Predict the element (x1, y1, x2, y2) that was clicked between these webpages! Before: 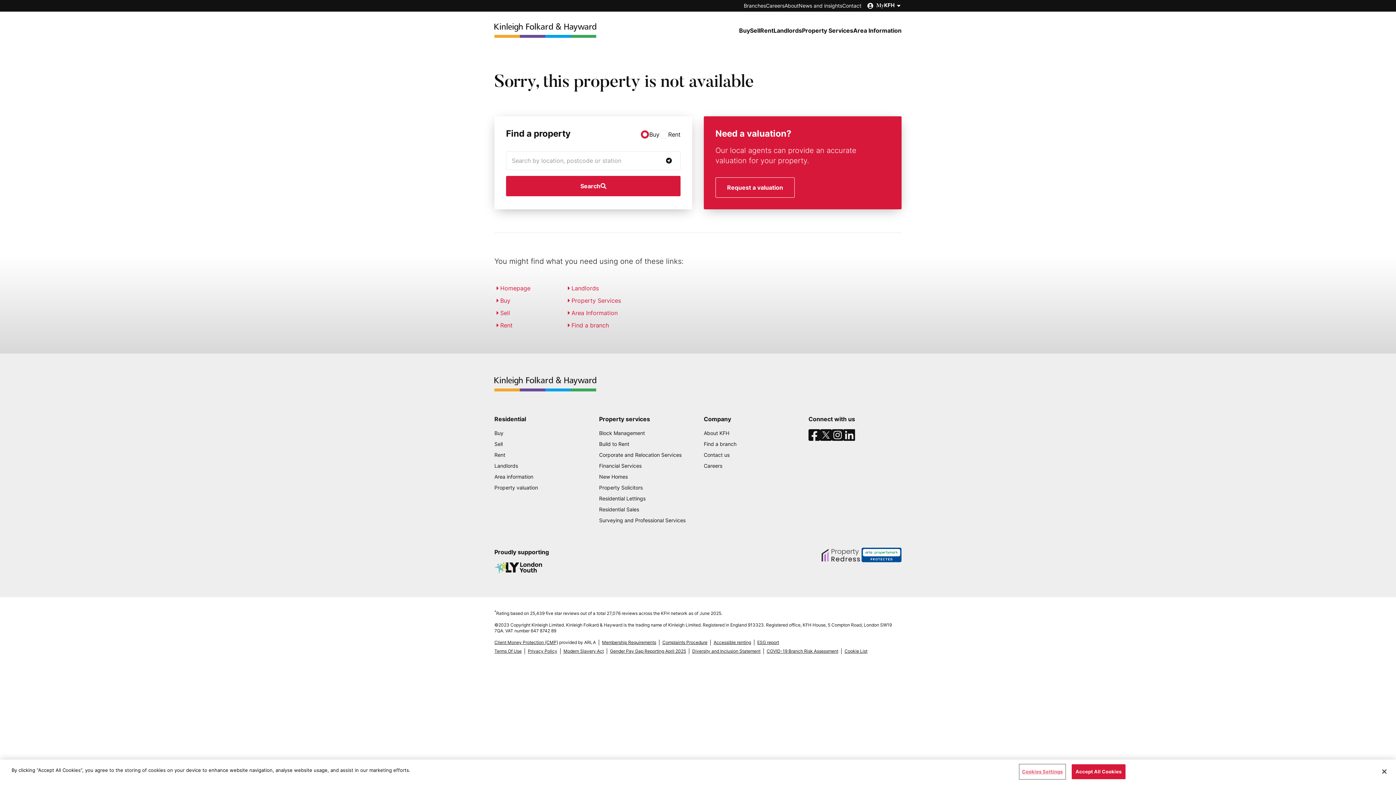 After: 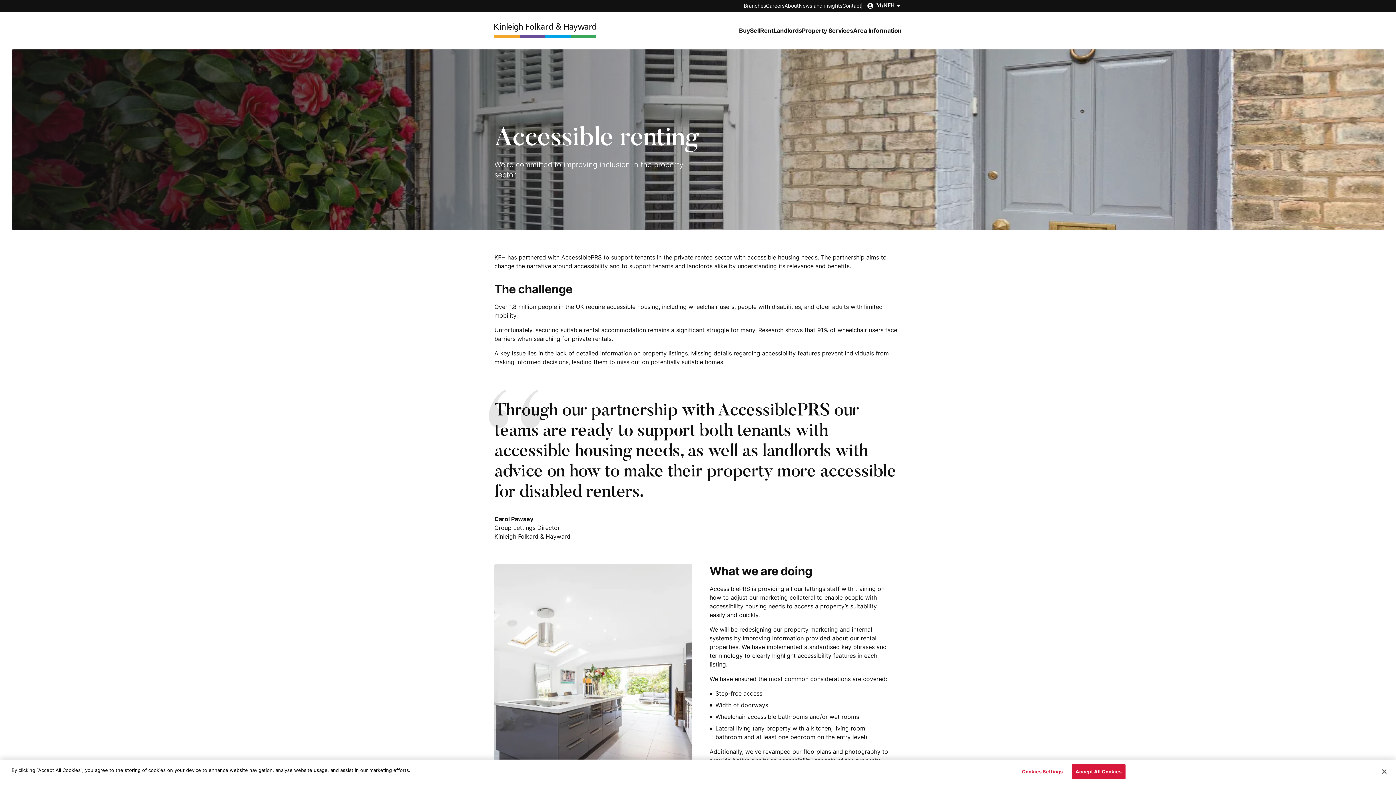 Action: label: Accessible renting bbox: (713, 404, 751, 410)